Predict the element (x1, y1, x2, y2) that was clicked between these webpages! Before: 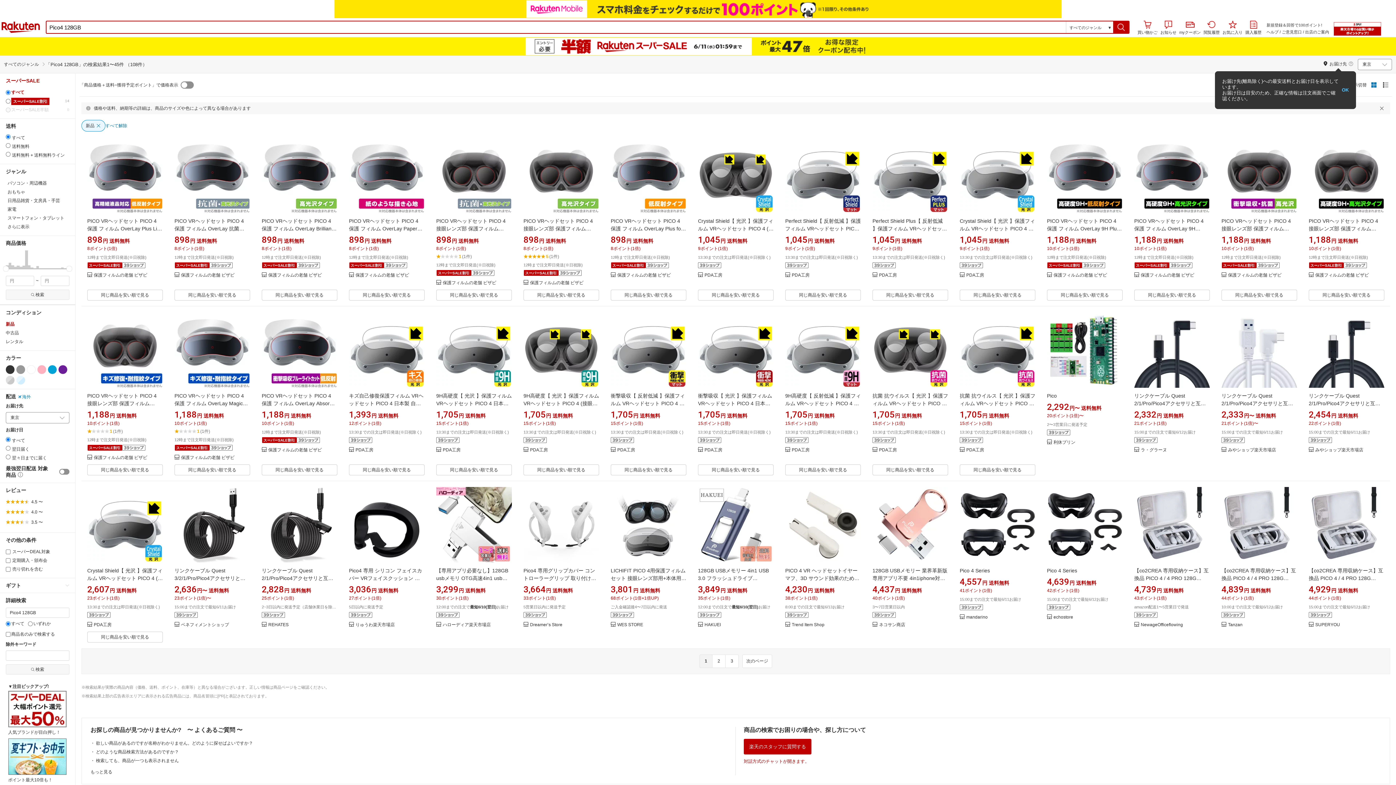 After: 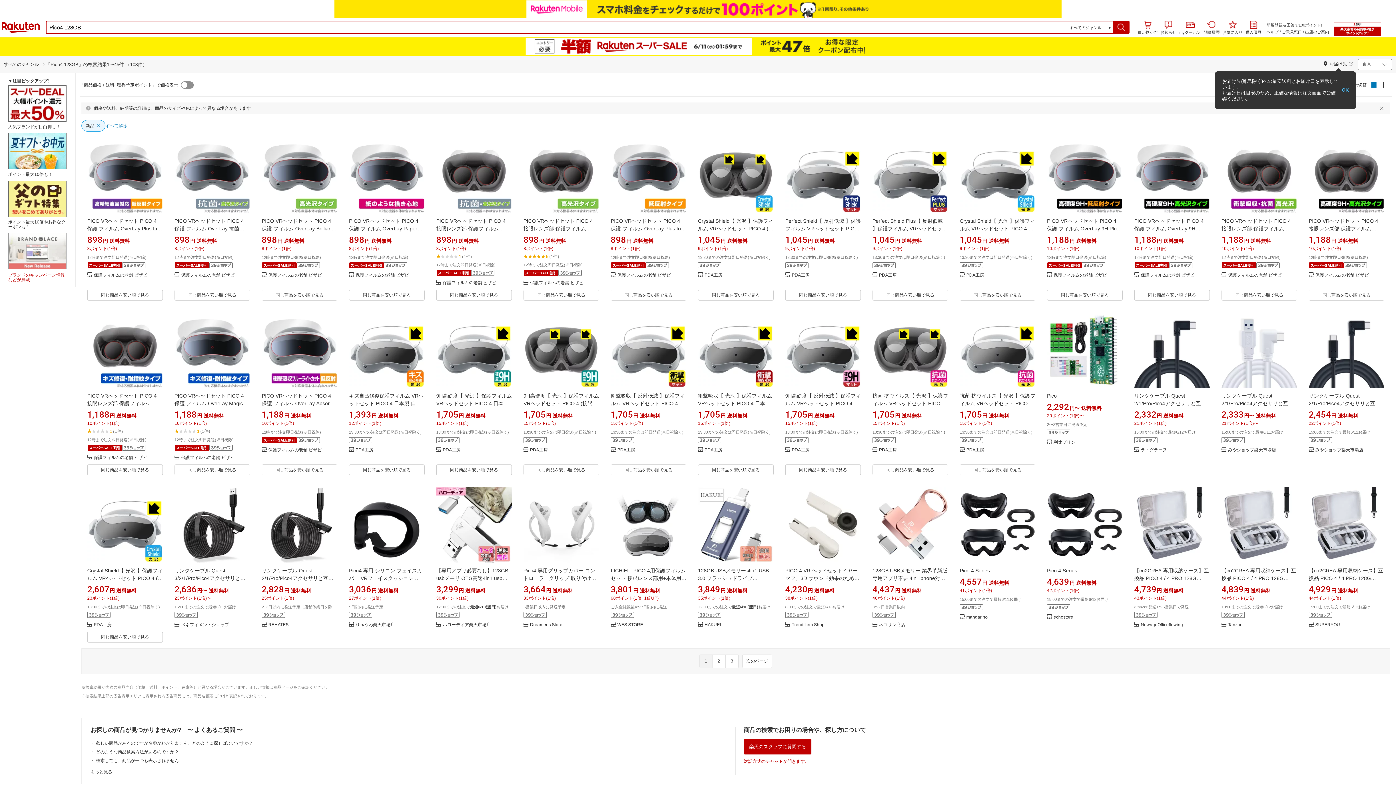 Action: bbox: (50, 232, 52, 250)